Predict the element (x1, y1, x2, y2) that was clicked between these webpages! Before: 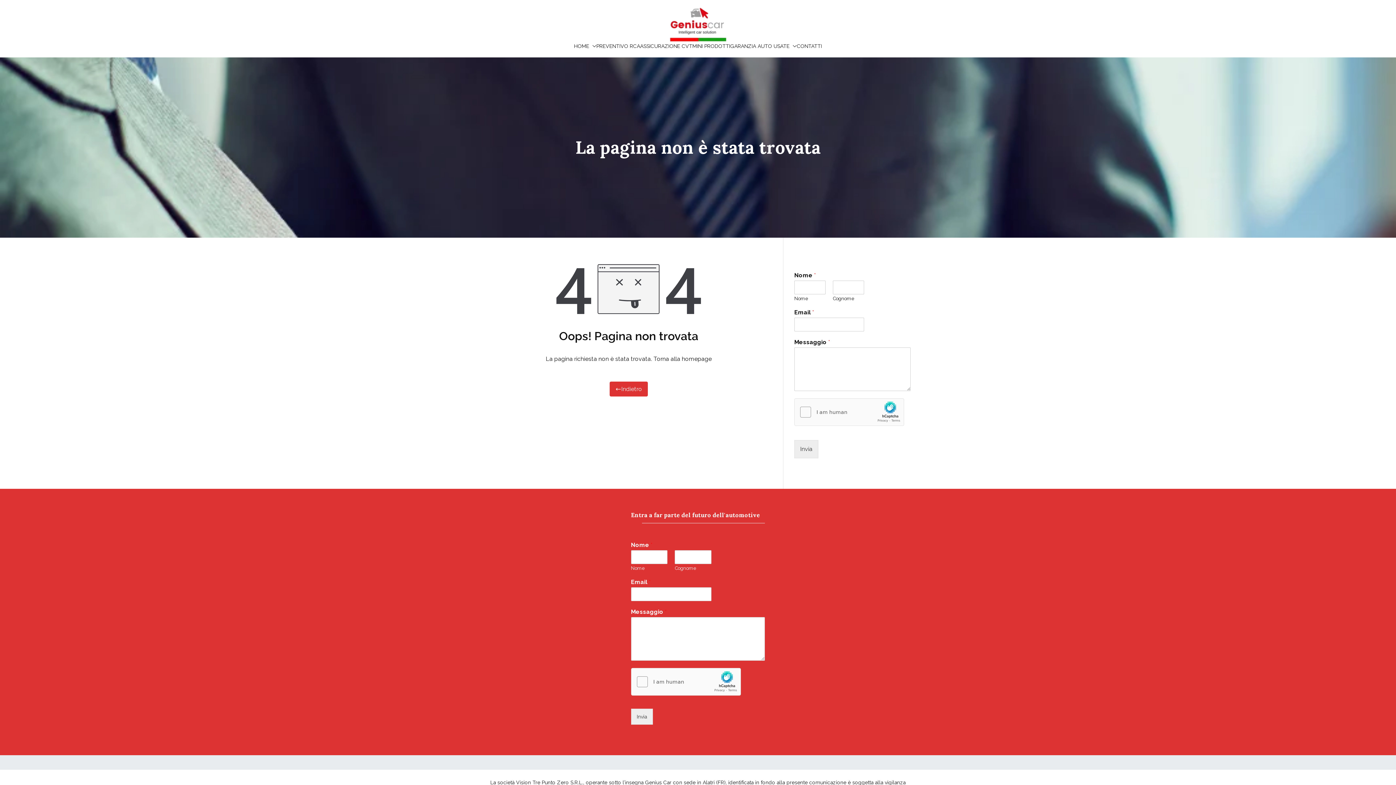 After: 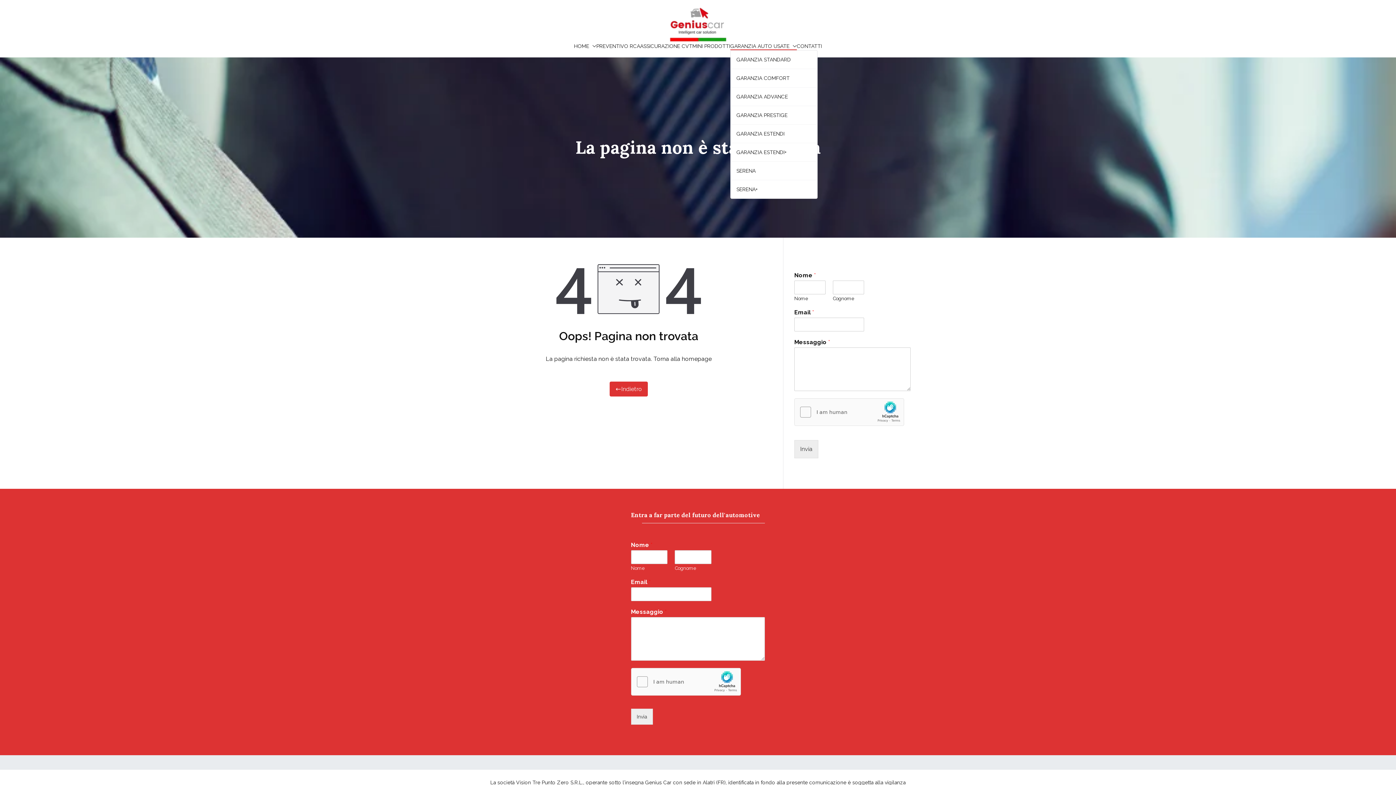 Action: label: GARANZIA AUTO USATE bbox: (730, 42, 796, 50)